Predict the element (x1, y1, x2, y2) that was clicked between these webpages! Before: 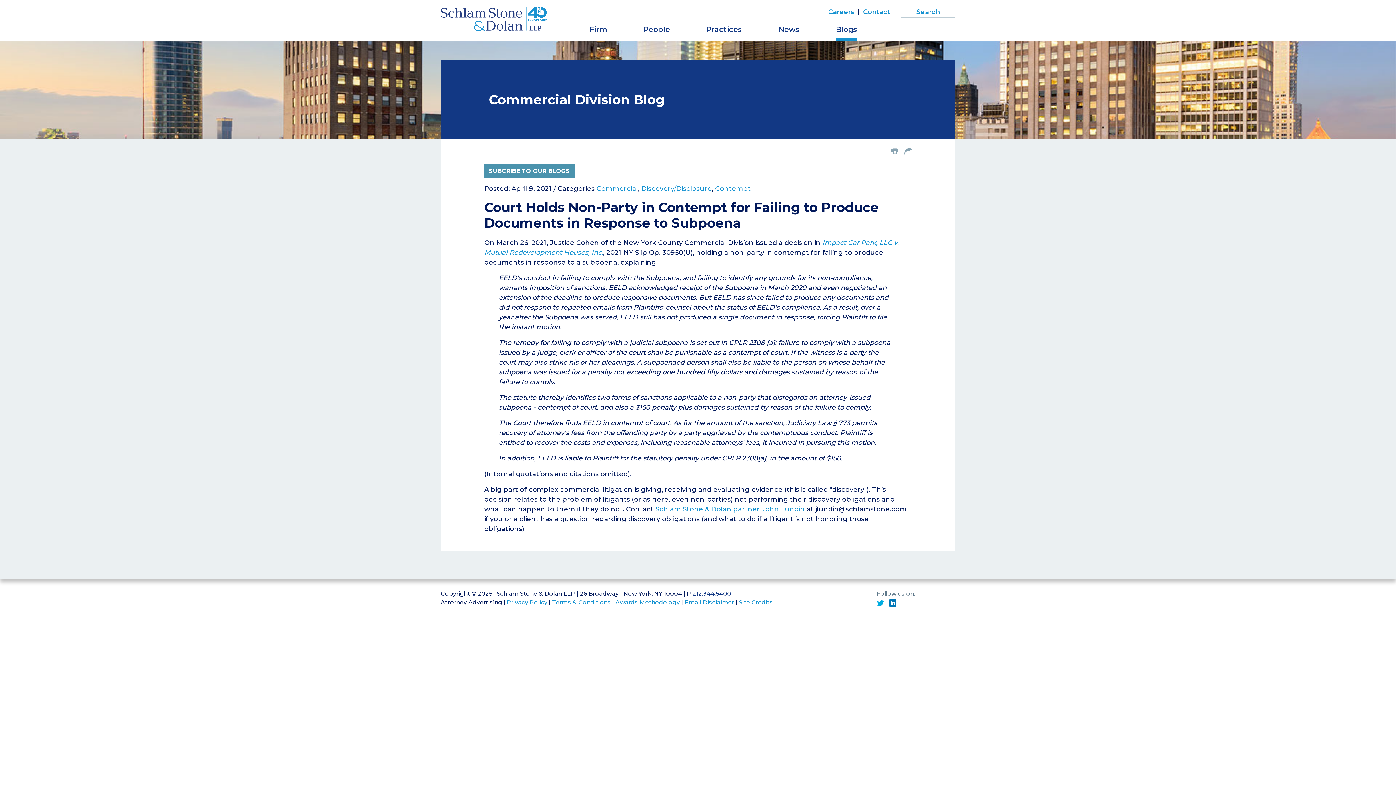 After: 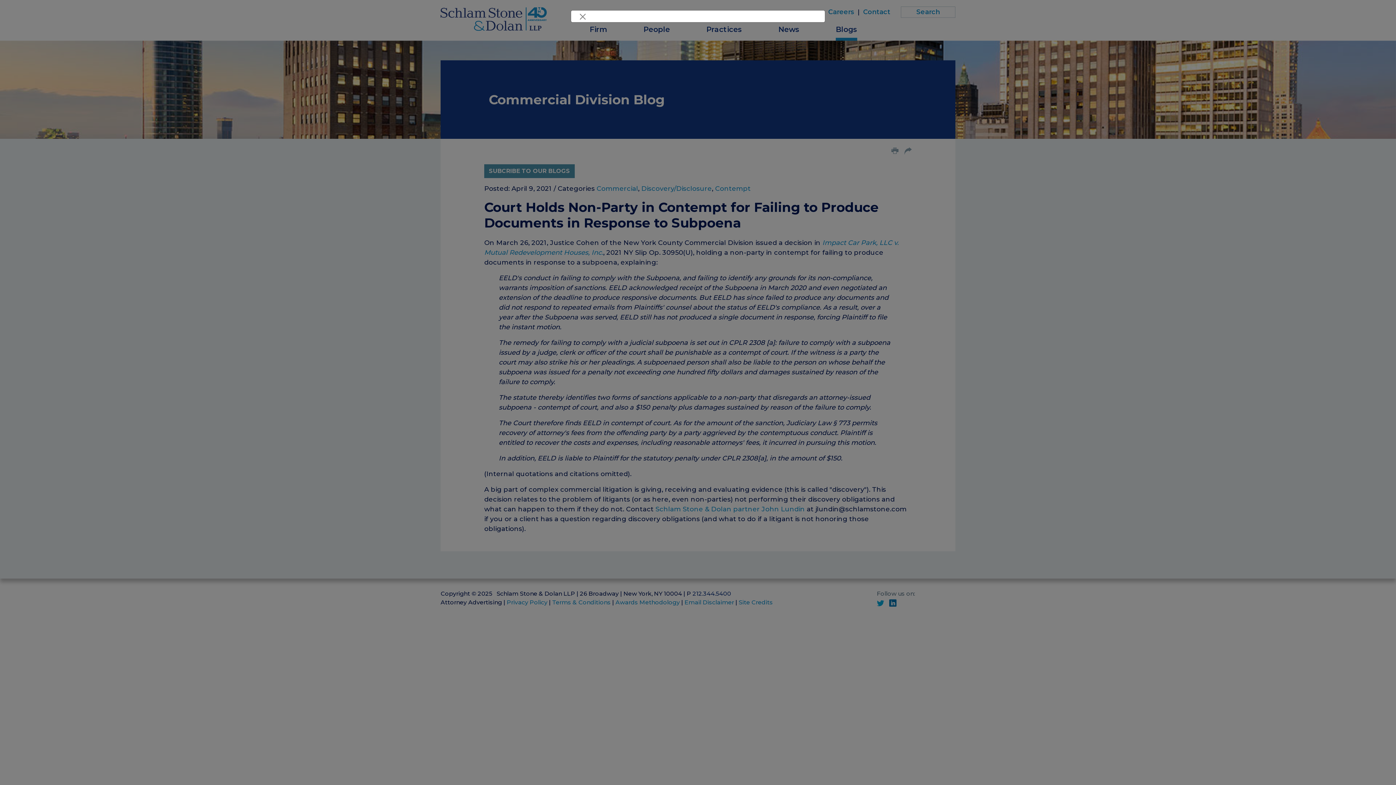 Action: label: SUBCRIBE TO OUR BLOGS bbox: (484, 164, 574, 178)